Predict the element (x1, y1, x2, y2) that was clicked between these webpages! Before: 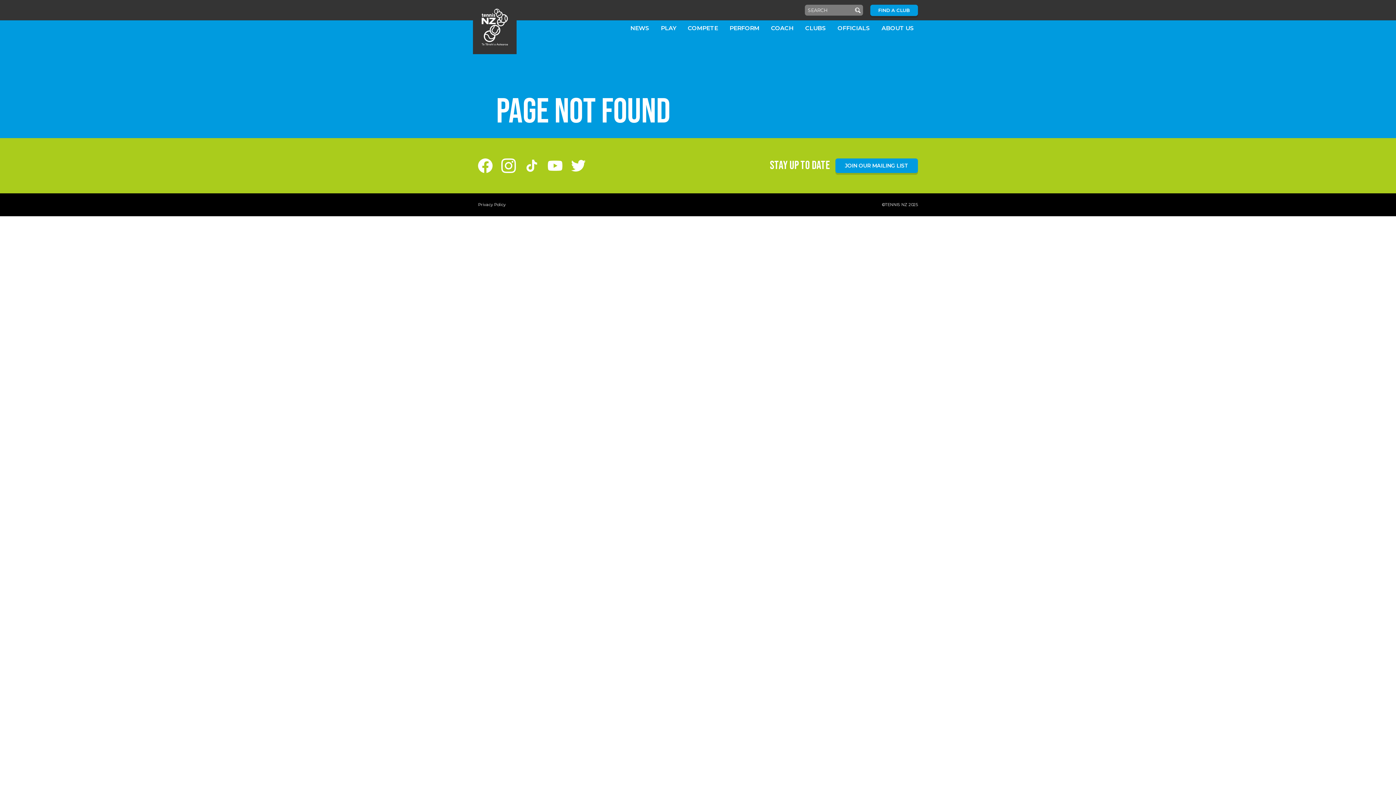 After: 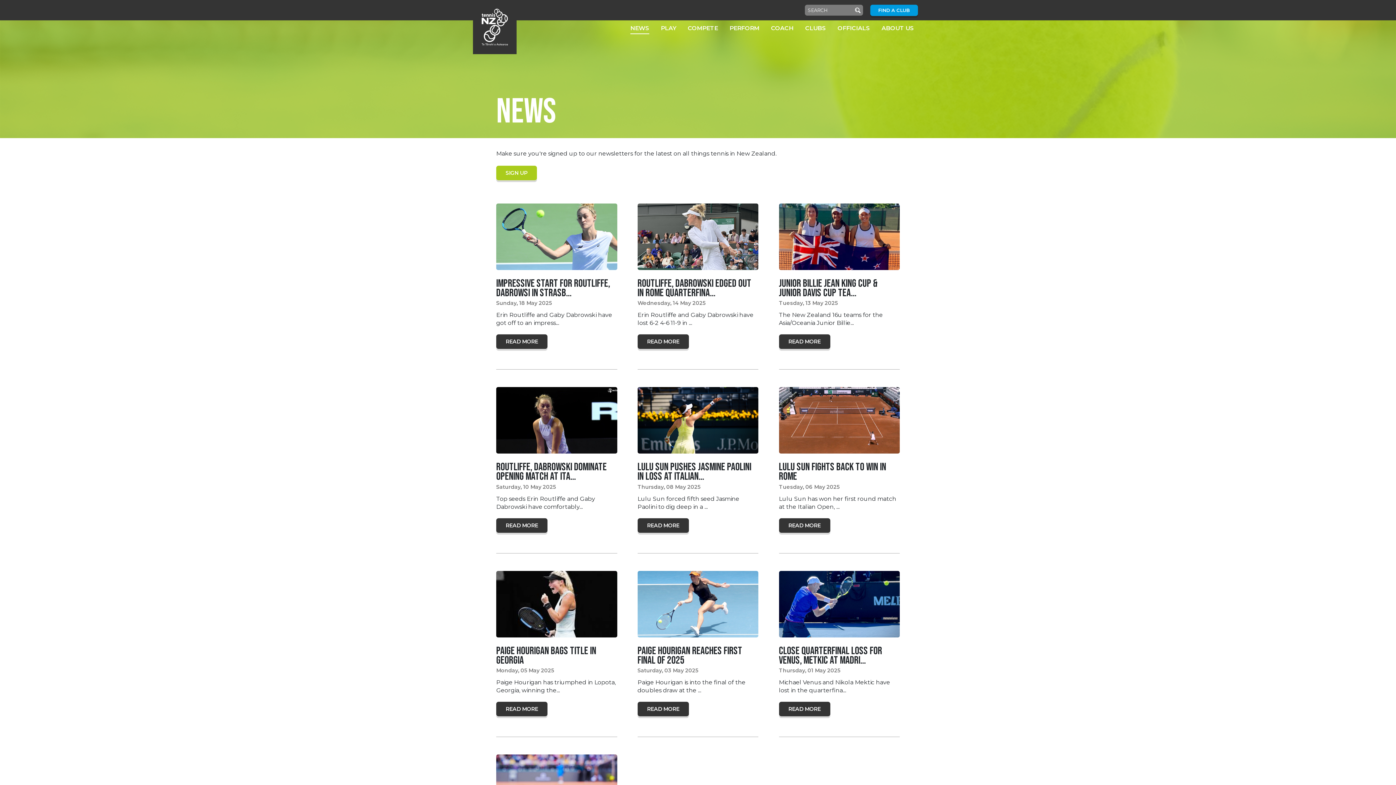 Action: label: NEWS bbox: (624, 20, 655, 38)